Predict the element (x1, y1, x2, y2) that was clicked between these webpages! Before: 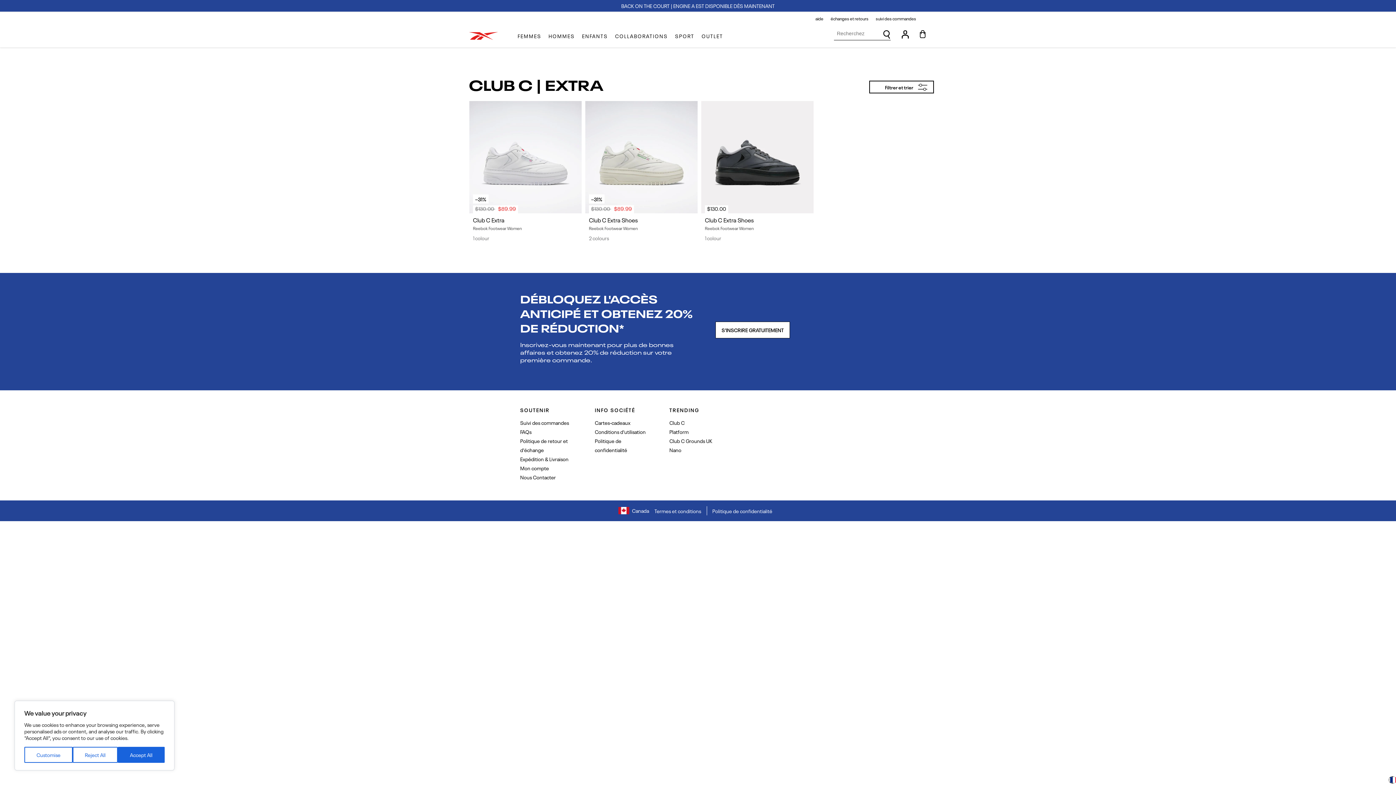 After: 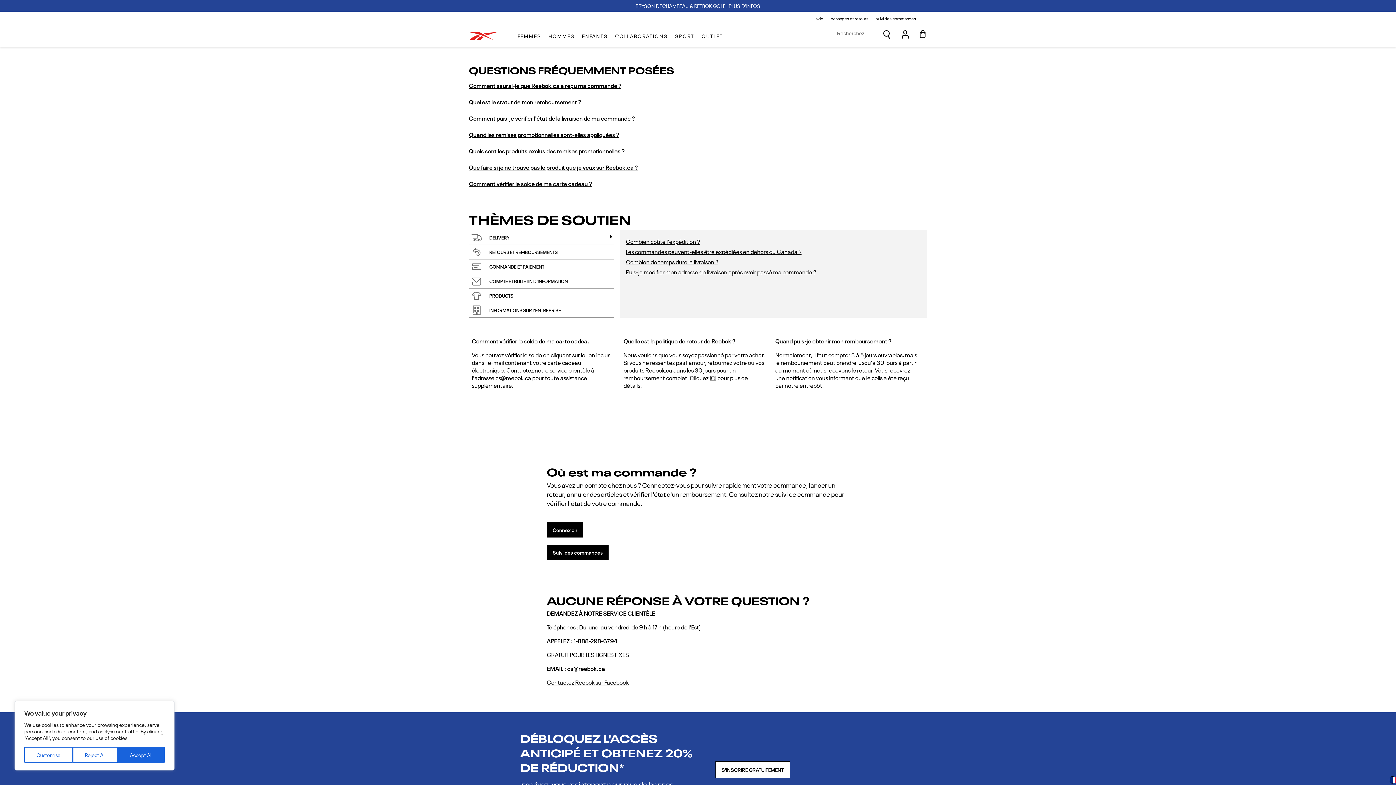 Action: label: aide bbox: (812, 12, 827, 24)